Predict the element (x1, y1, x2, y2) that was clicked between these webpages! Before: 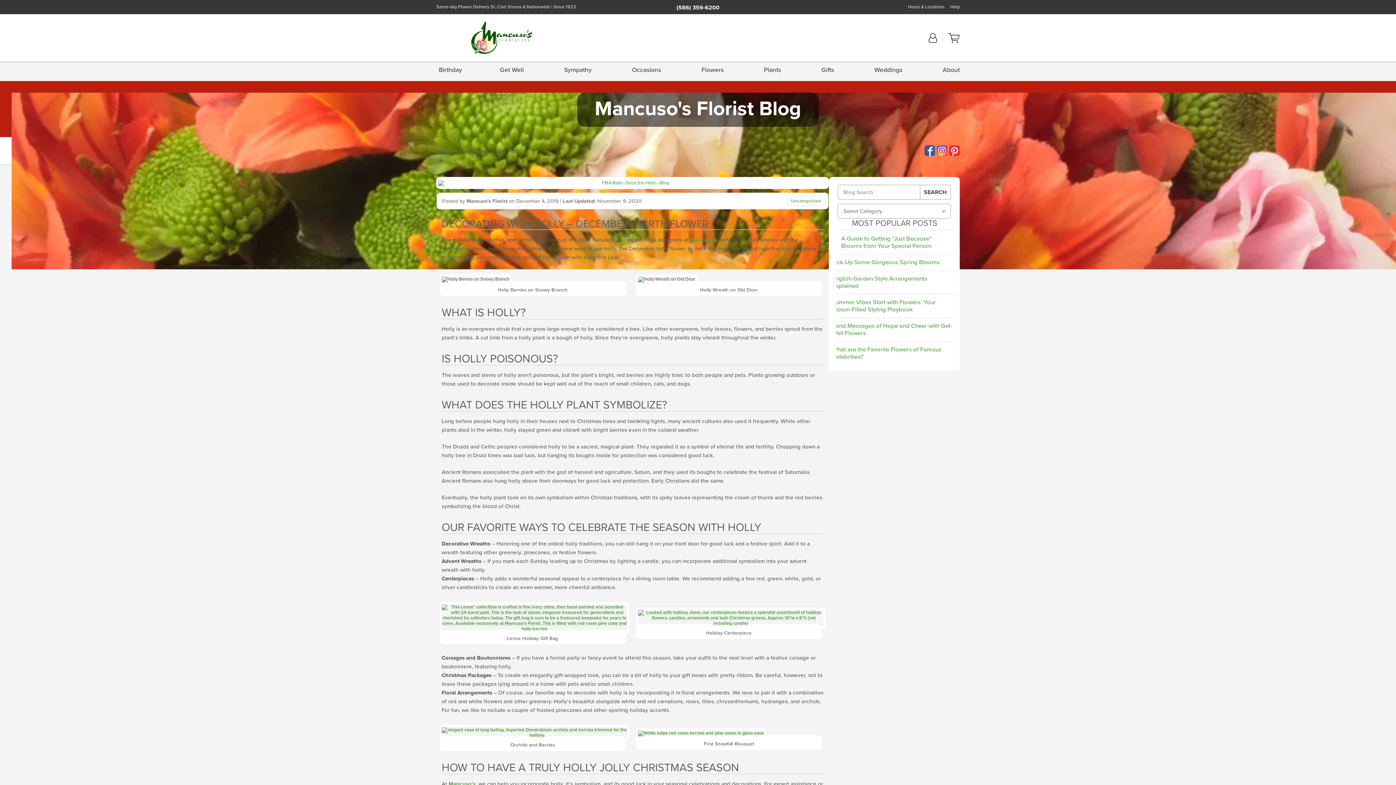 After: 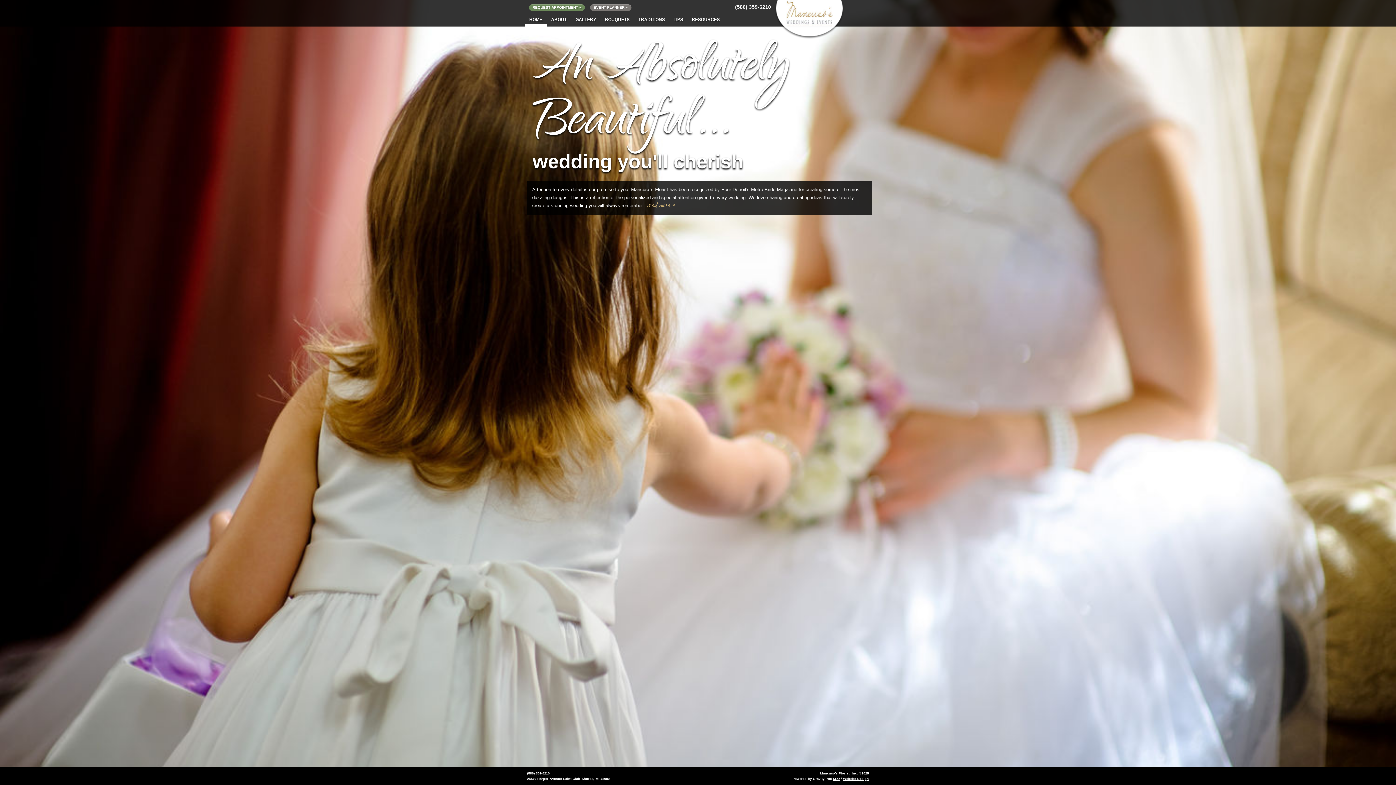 Action: label: Weddings bbox: (871, 61, 905, 78)